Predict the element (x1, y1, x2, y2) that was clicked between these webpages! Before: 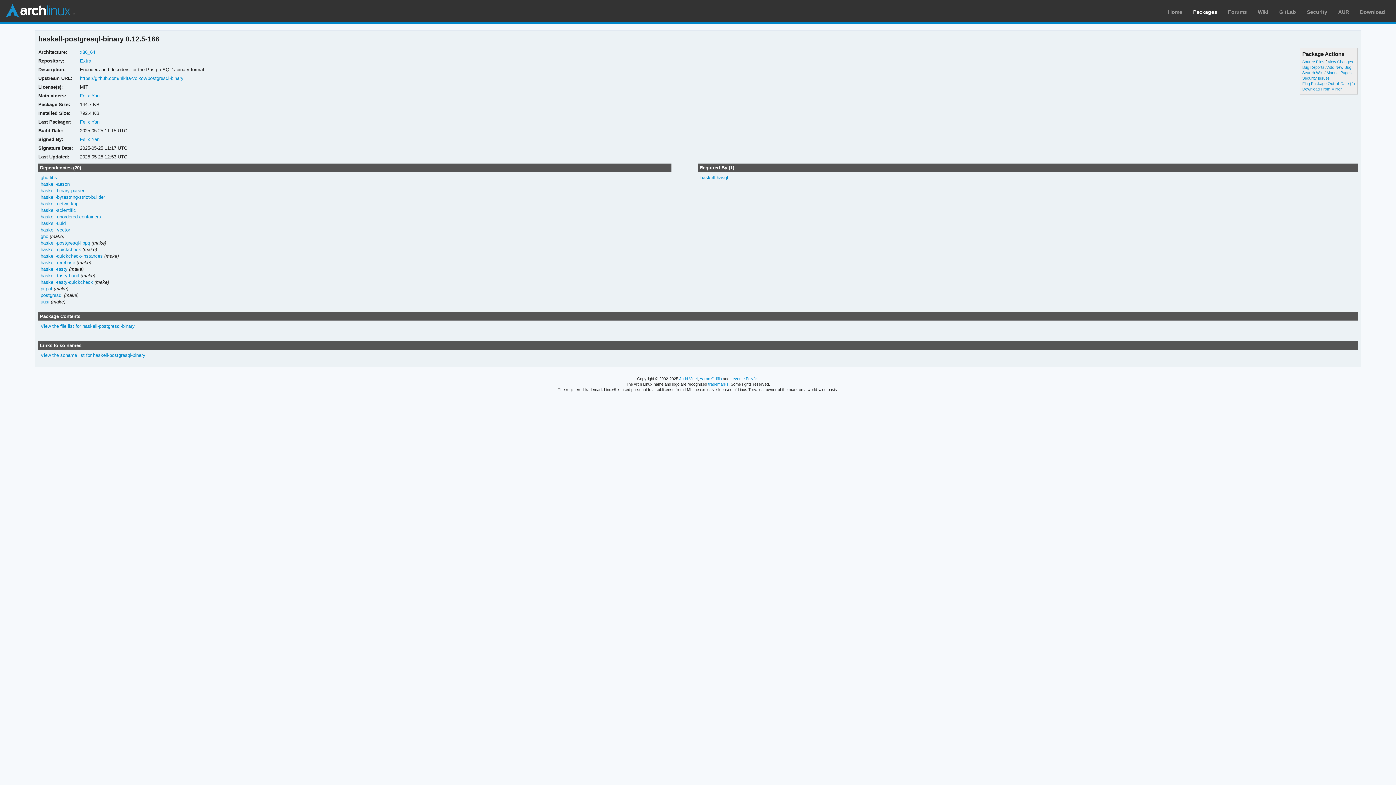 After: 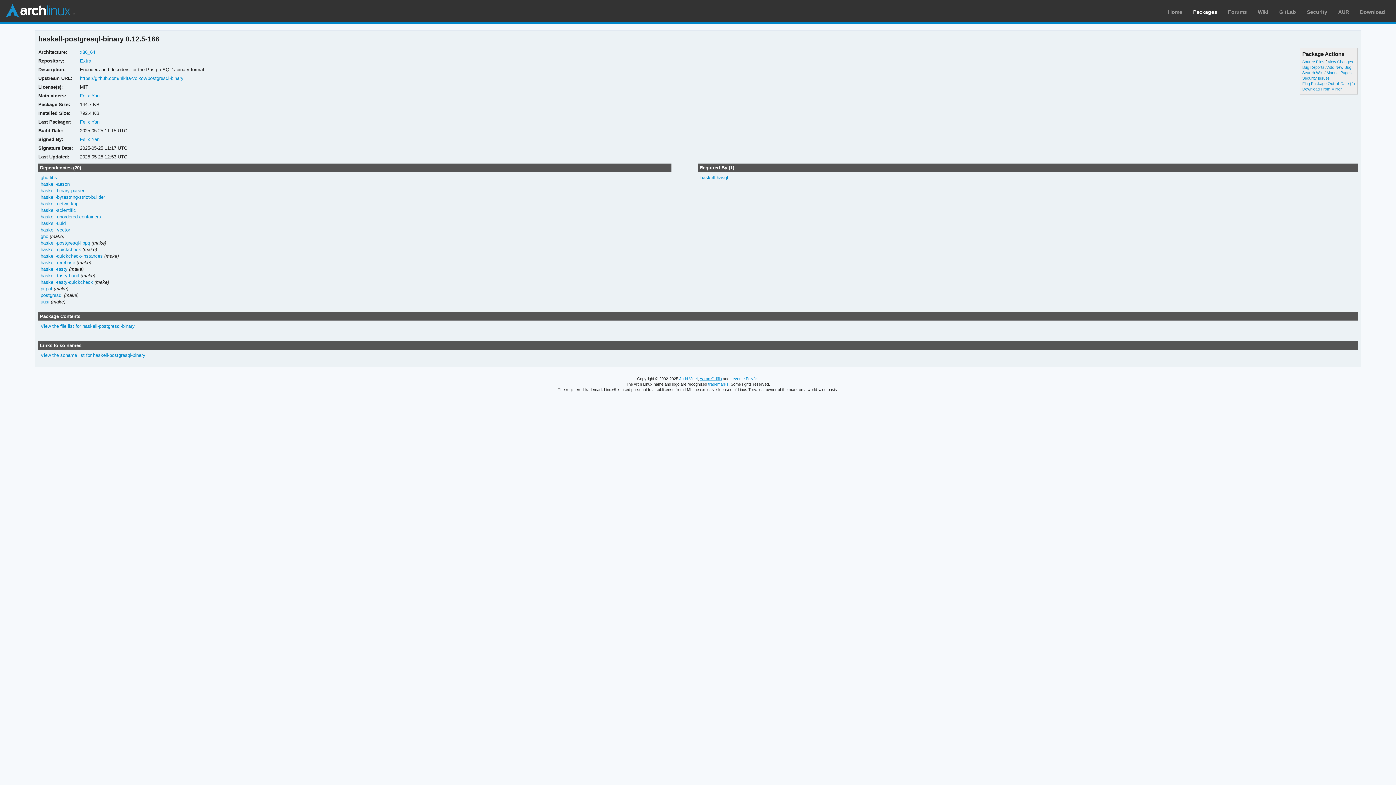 Action: label: Aaron Griffin bbox: (699, 376, 722, 381)